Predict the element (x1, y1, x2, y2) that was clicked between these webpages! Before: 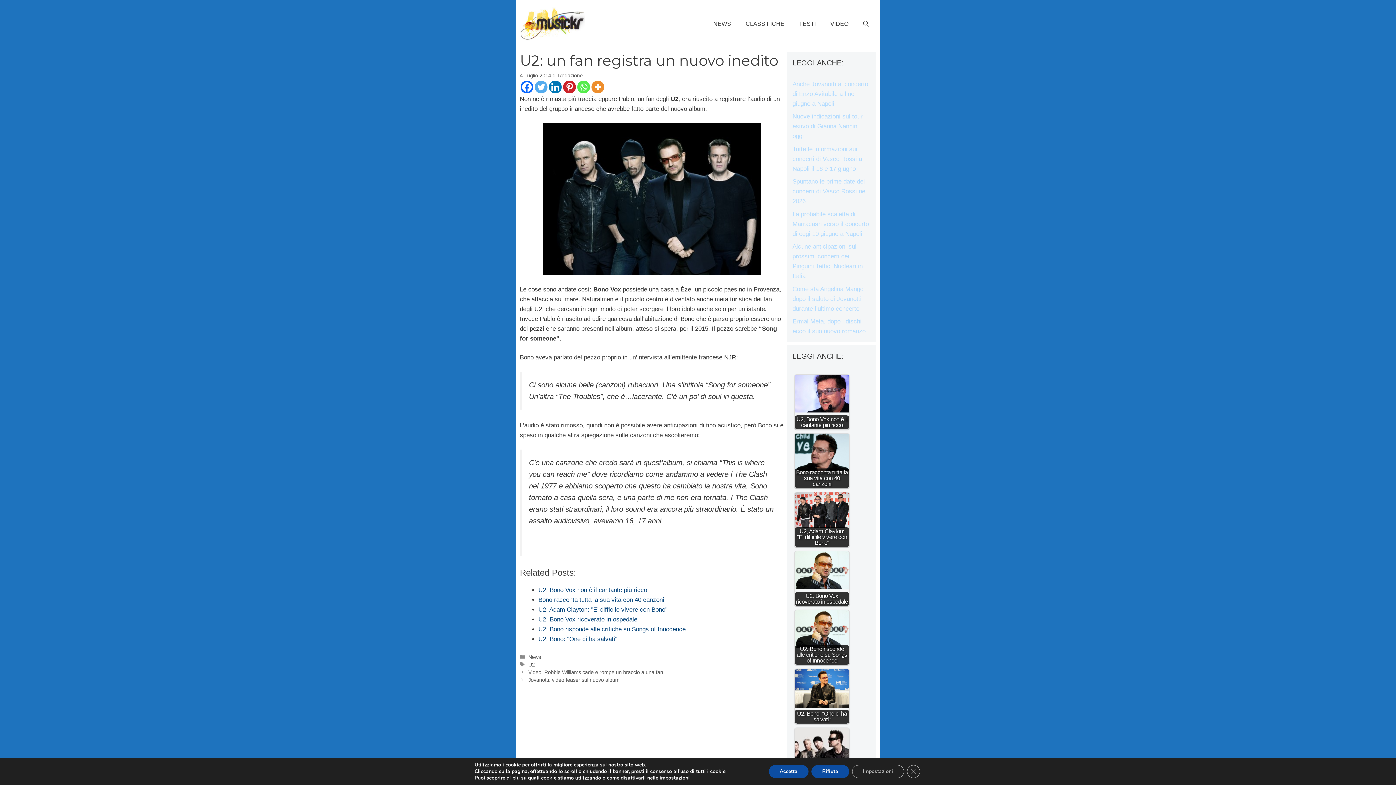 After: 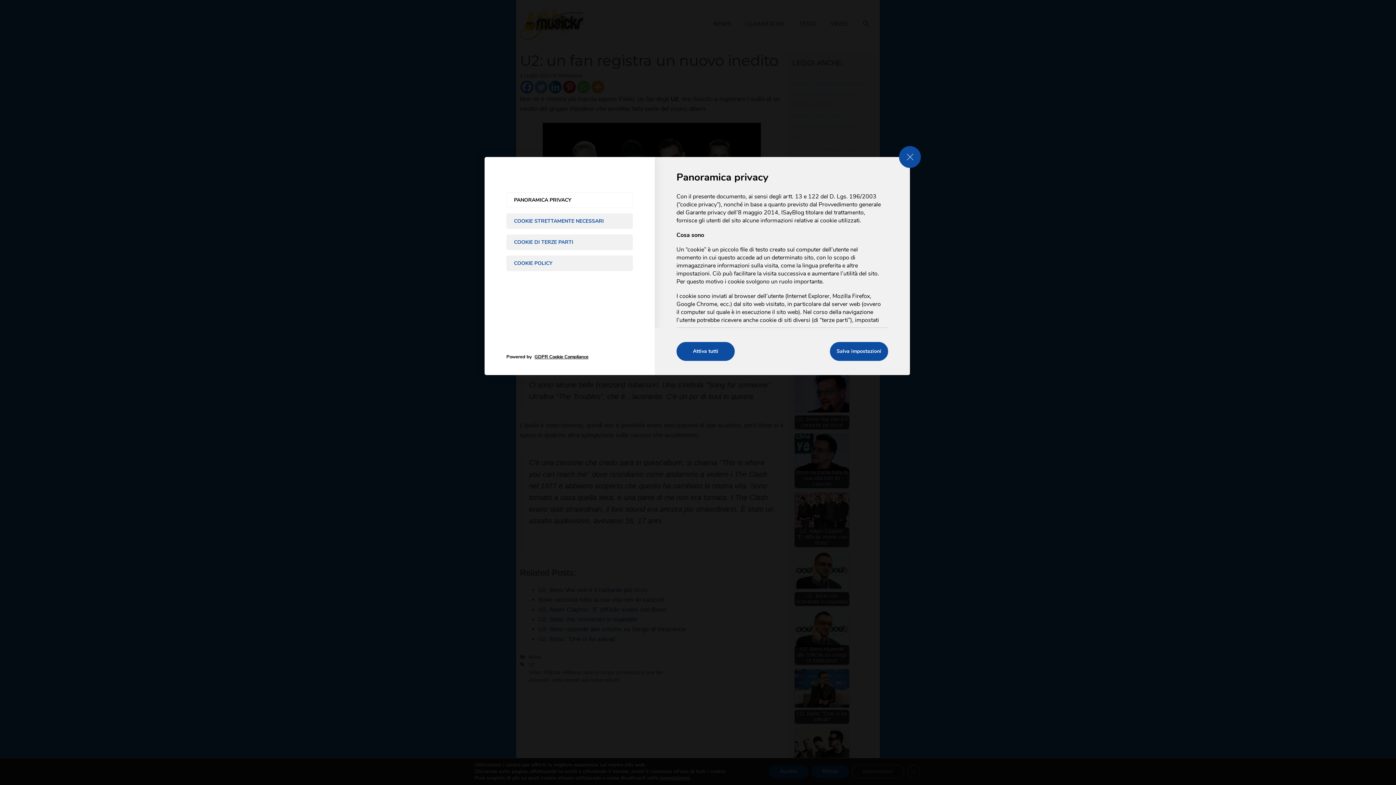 Action: bbox: (659, 775, 689, 781) label: impostazioni